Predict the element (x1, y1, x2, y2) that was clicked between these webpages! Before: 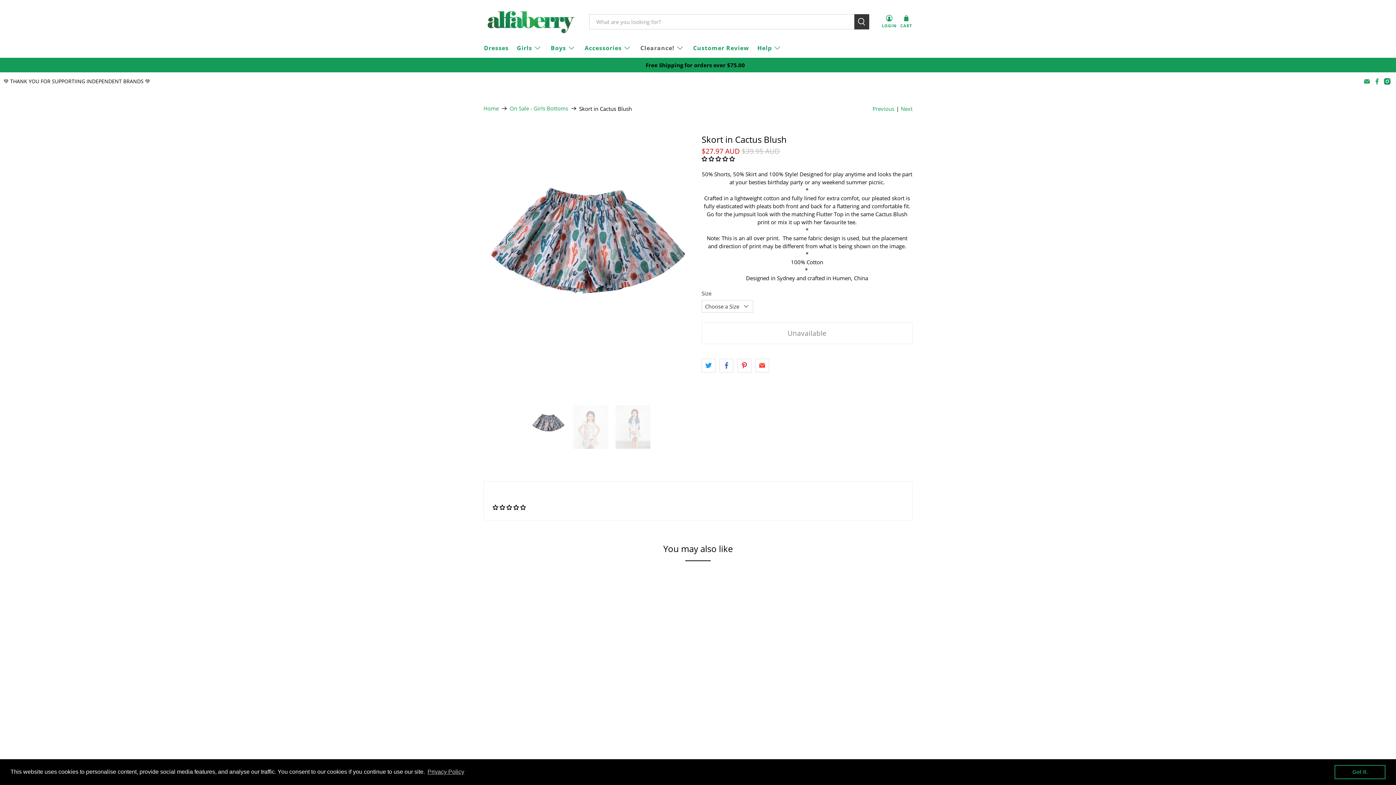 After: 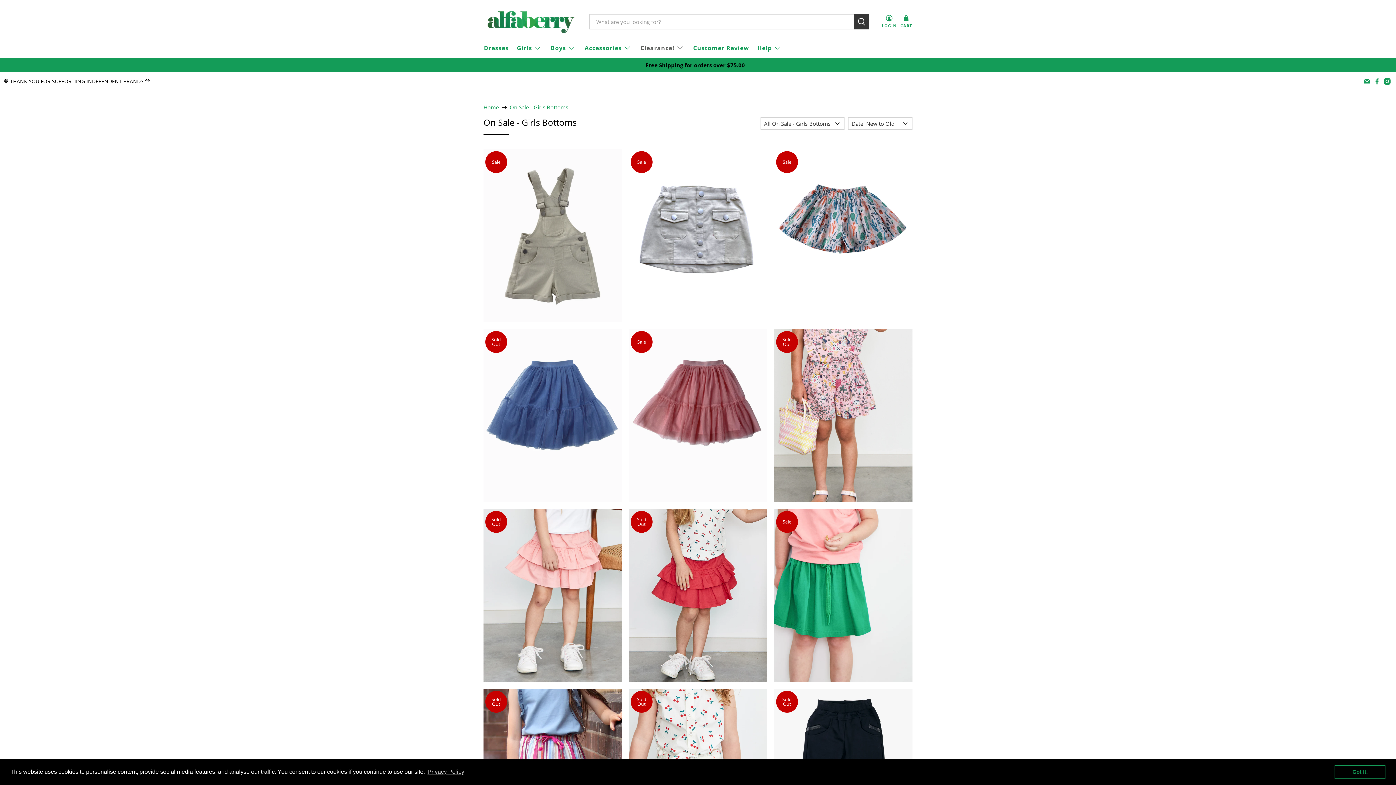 Action: label: On Sale - Girls Bottoms bbox: (509, 105, 568, 111)